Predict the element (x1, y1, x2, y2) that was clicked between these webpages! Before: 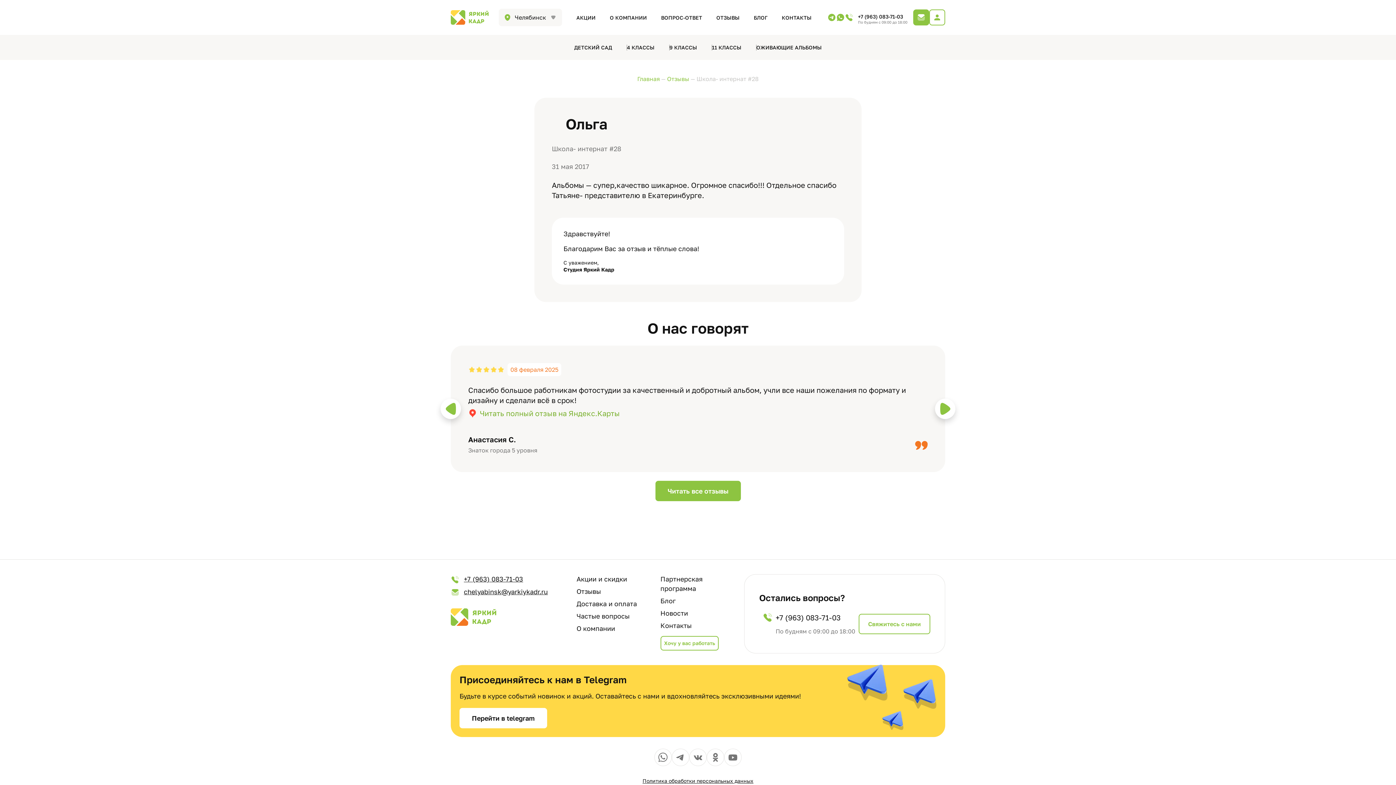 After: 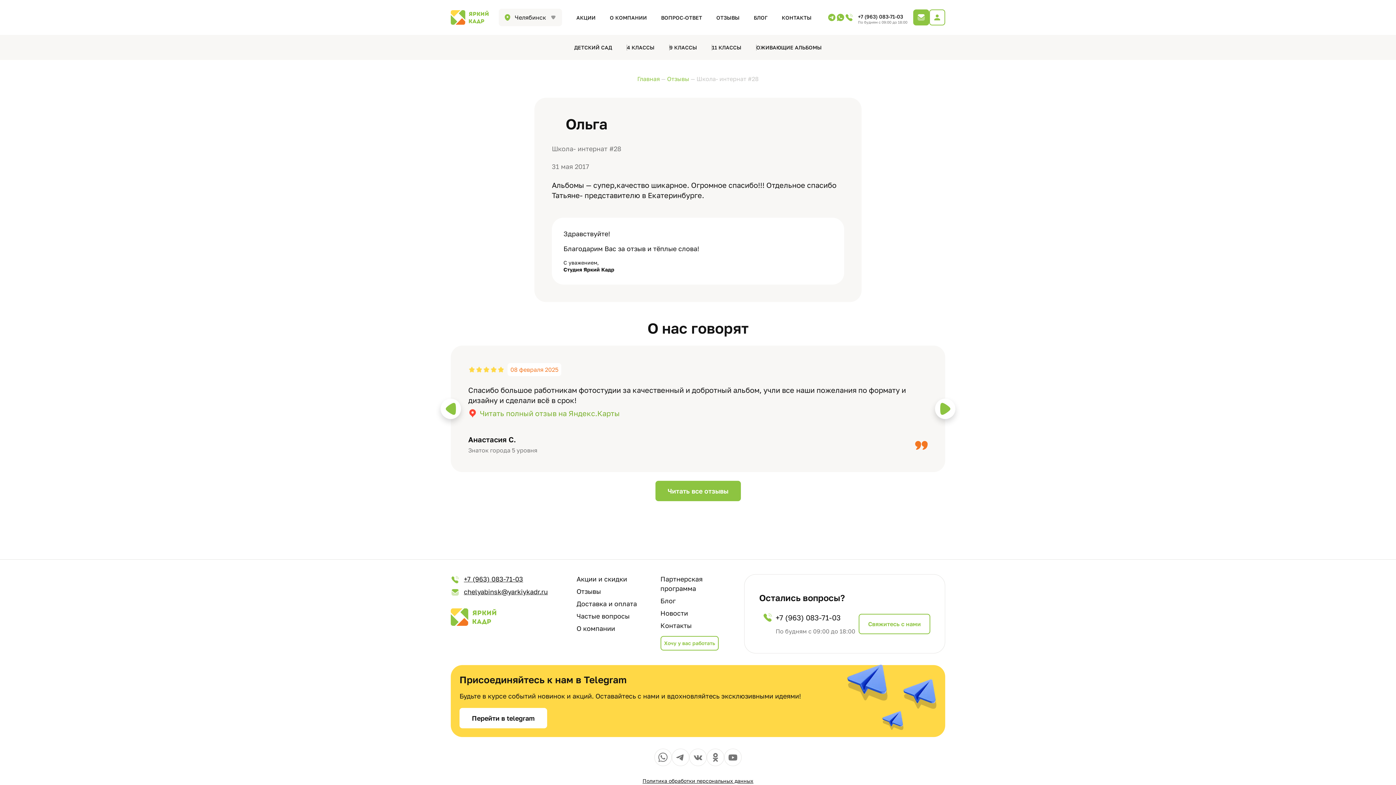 Action: bbox: (845, 13, 853, 21)